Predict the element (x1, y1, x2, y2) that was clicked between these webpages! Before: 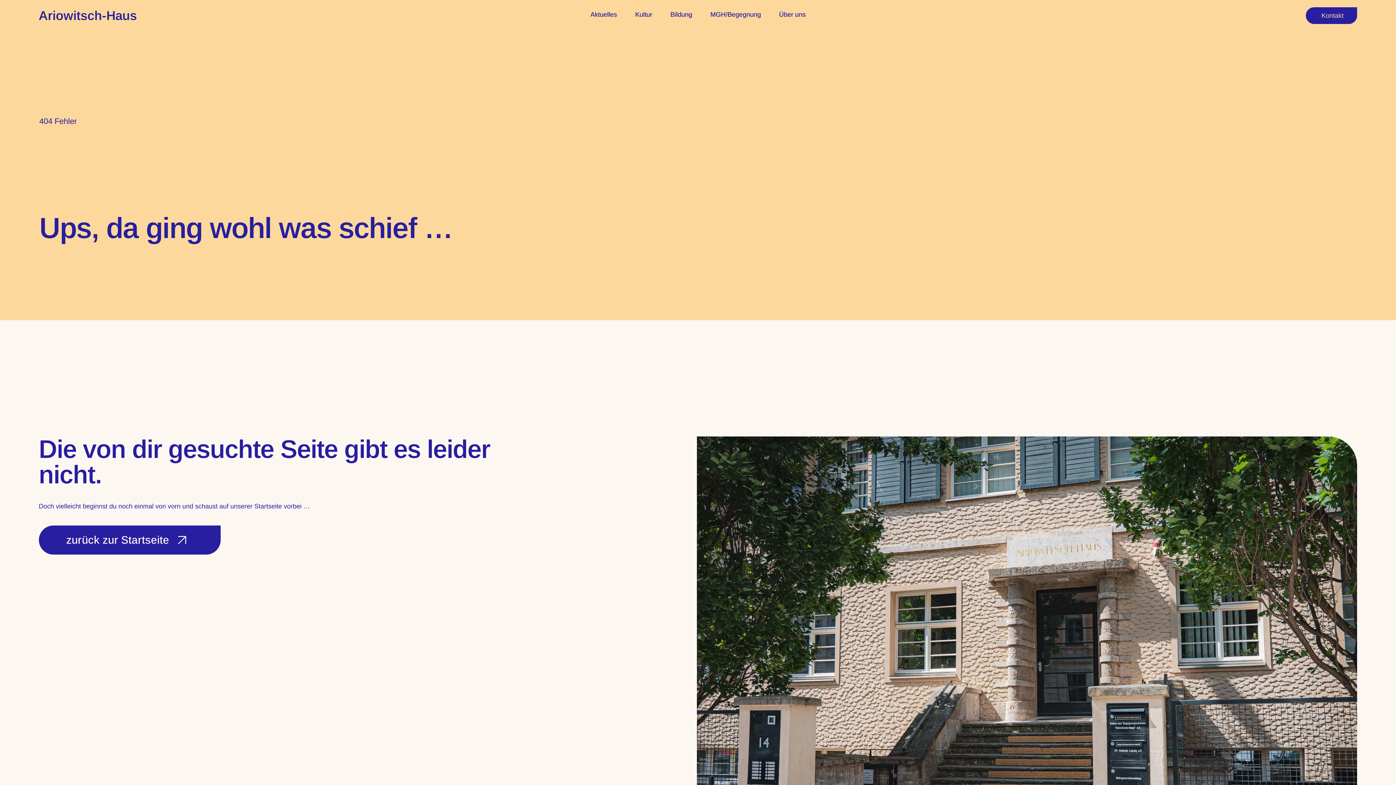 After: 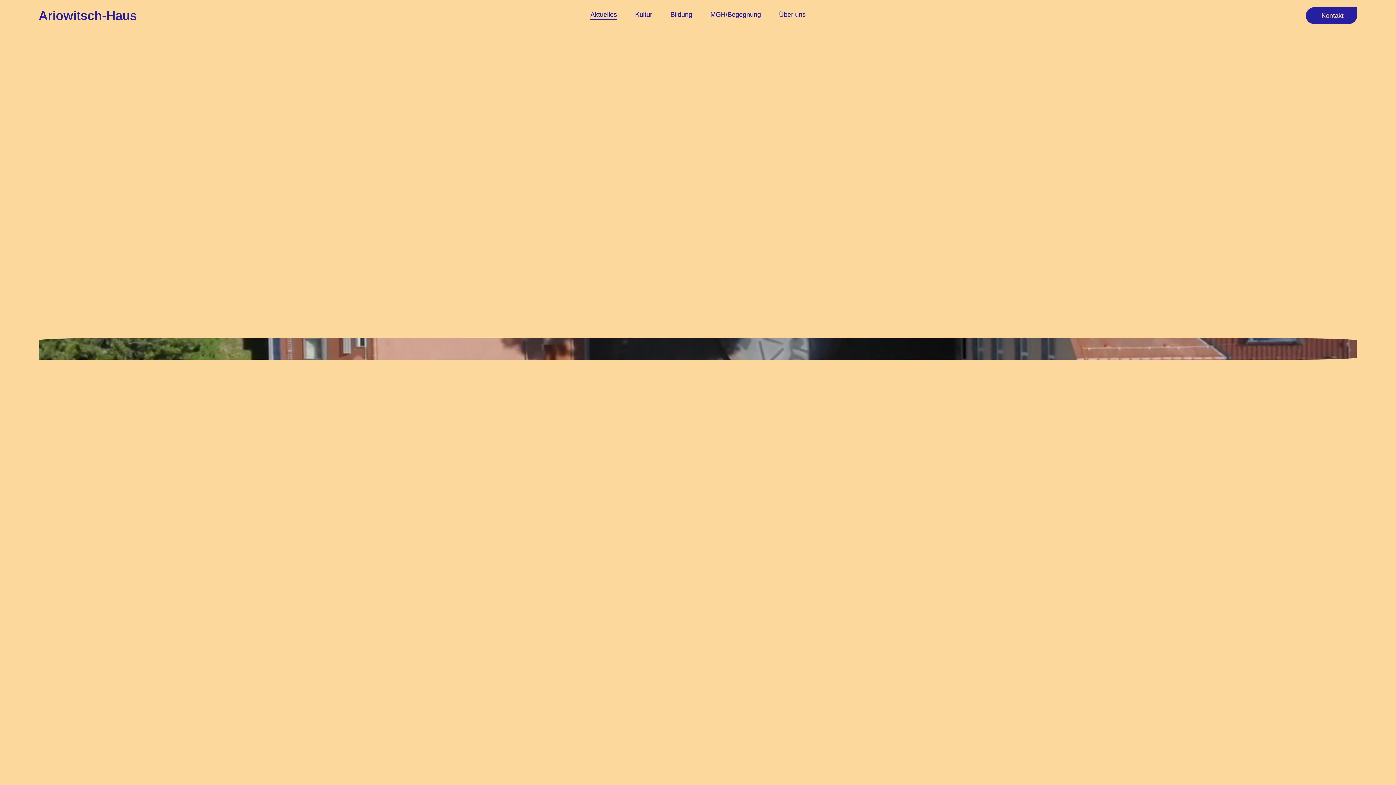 Action: label: Ariowitsch-Haus bbox: (38, 8, 136, 22)